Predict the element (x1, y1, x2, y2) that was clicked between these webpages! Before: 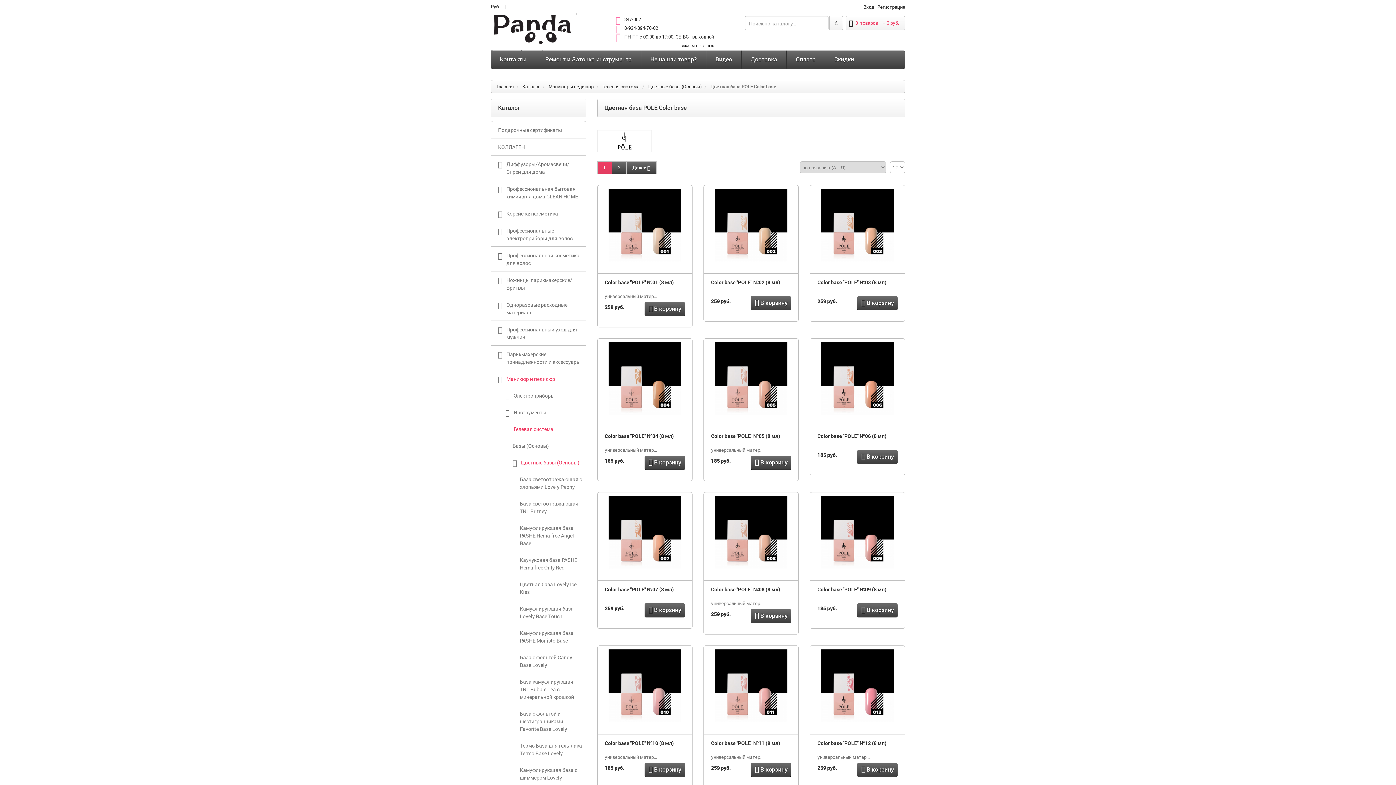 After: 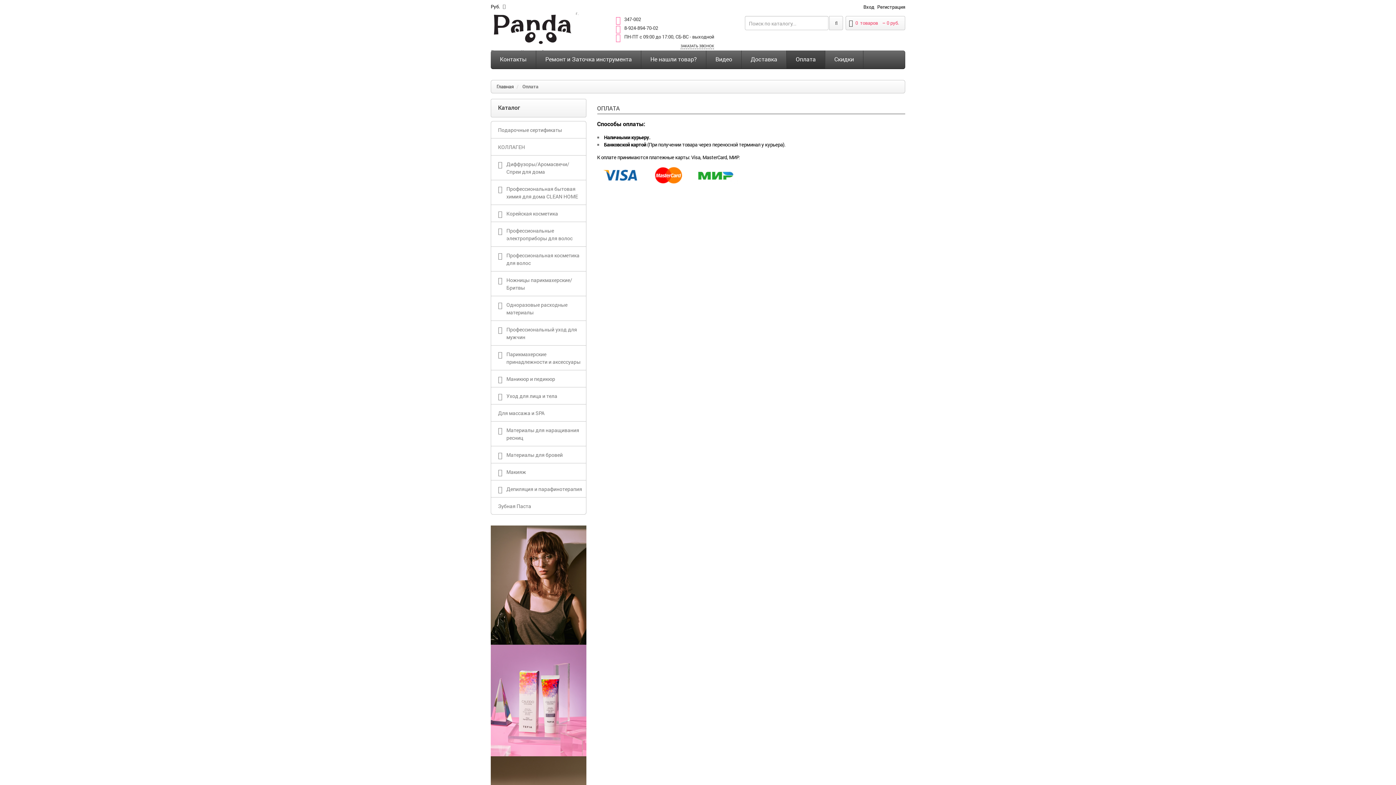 Action: label: Оплата bbox: (786, 50, 825, 68)